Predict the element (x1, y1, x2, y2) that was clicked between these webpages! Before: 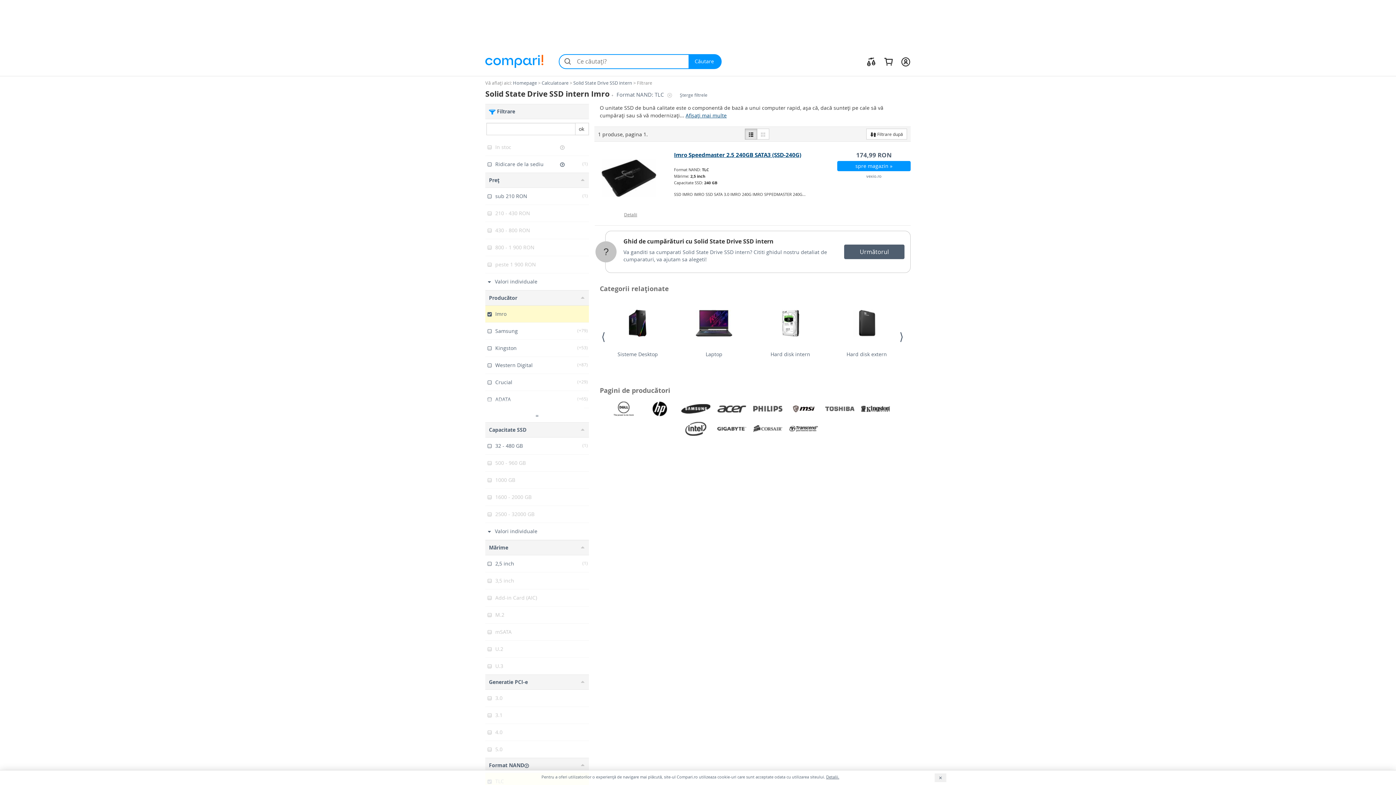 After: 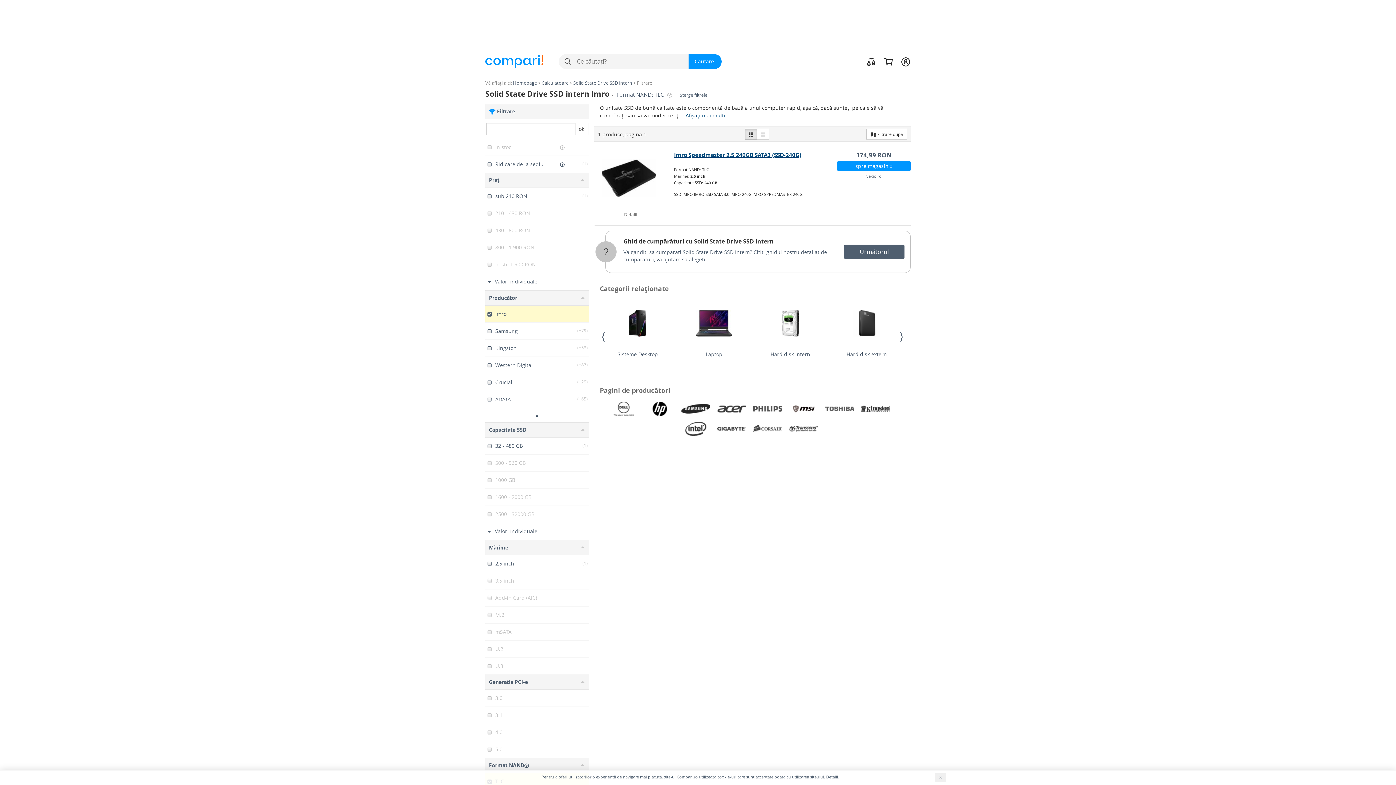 Action: label: In stoc
  bbox: (485, 138, 589, 155)